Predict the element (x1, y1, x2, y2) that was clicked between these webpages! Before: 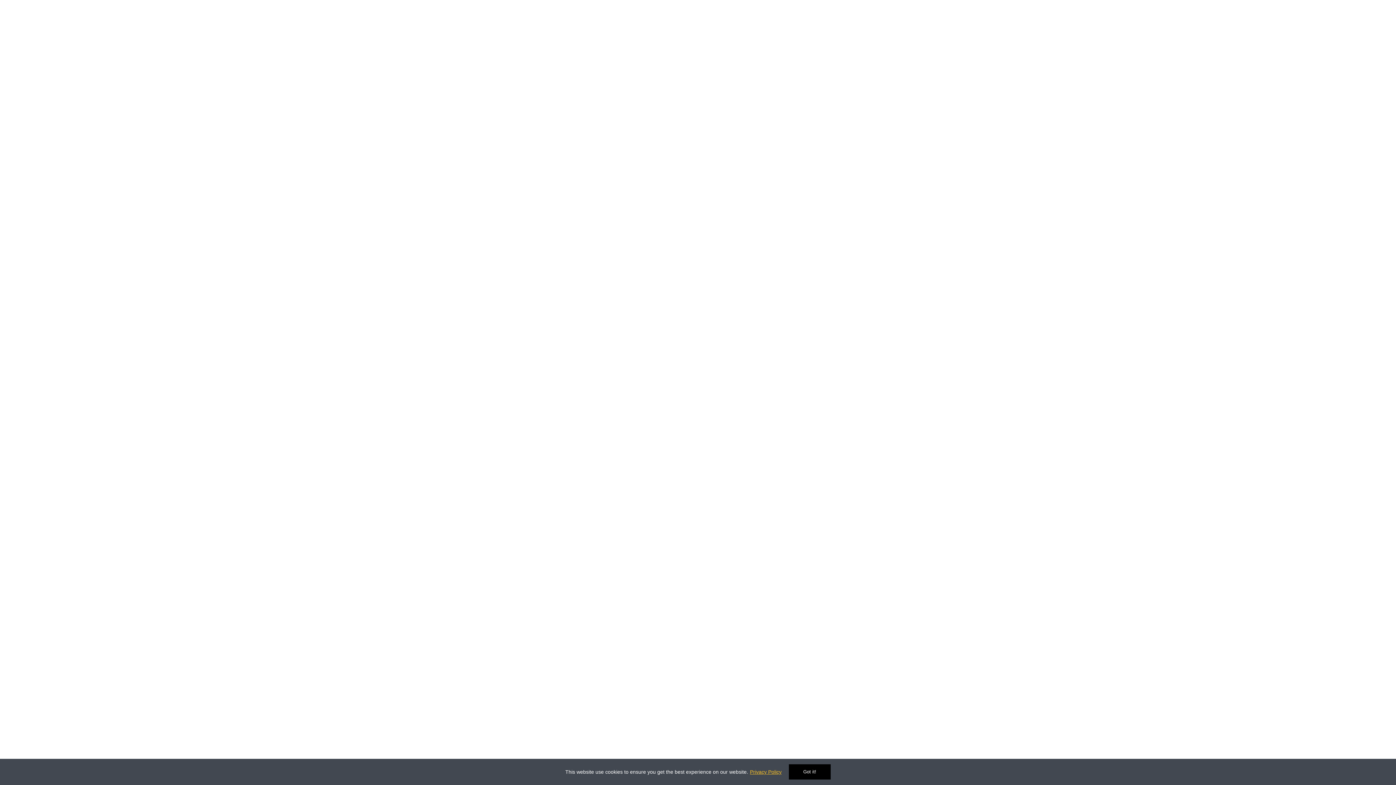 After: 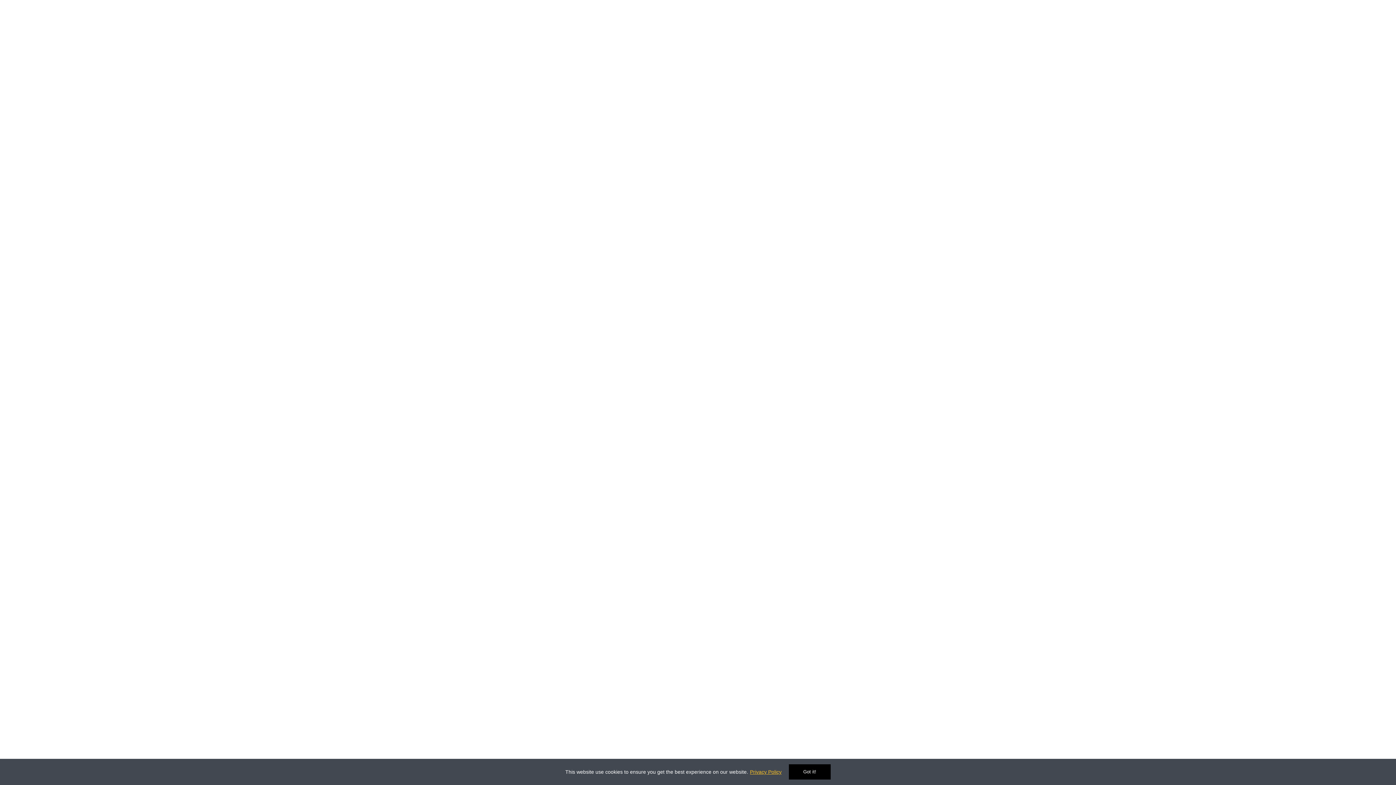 Action: bbox: (750, 769, 781, 775) label: Privacy Policy